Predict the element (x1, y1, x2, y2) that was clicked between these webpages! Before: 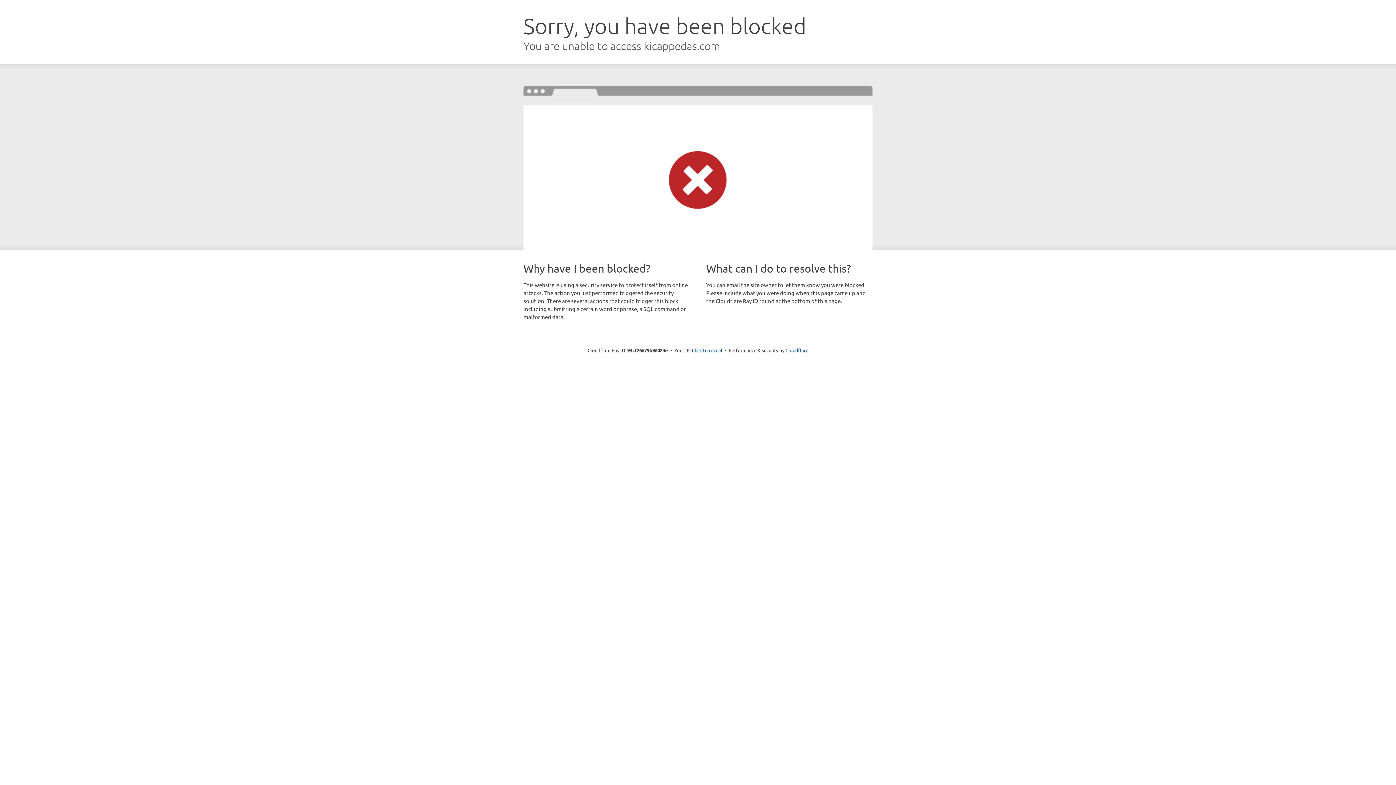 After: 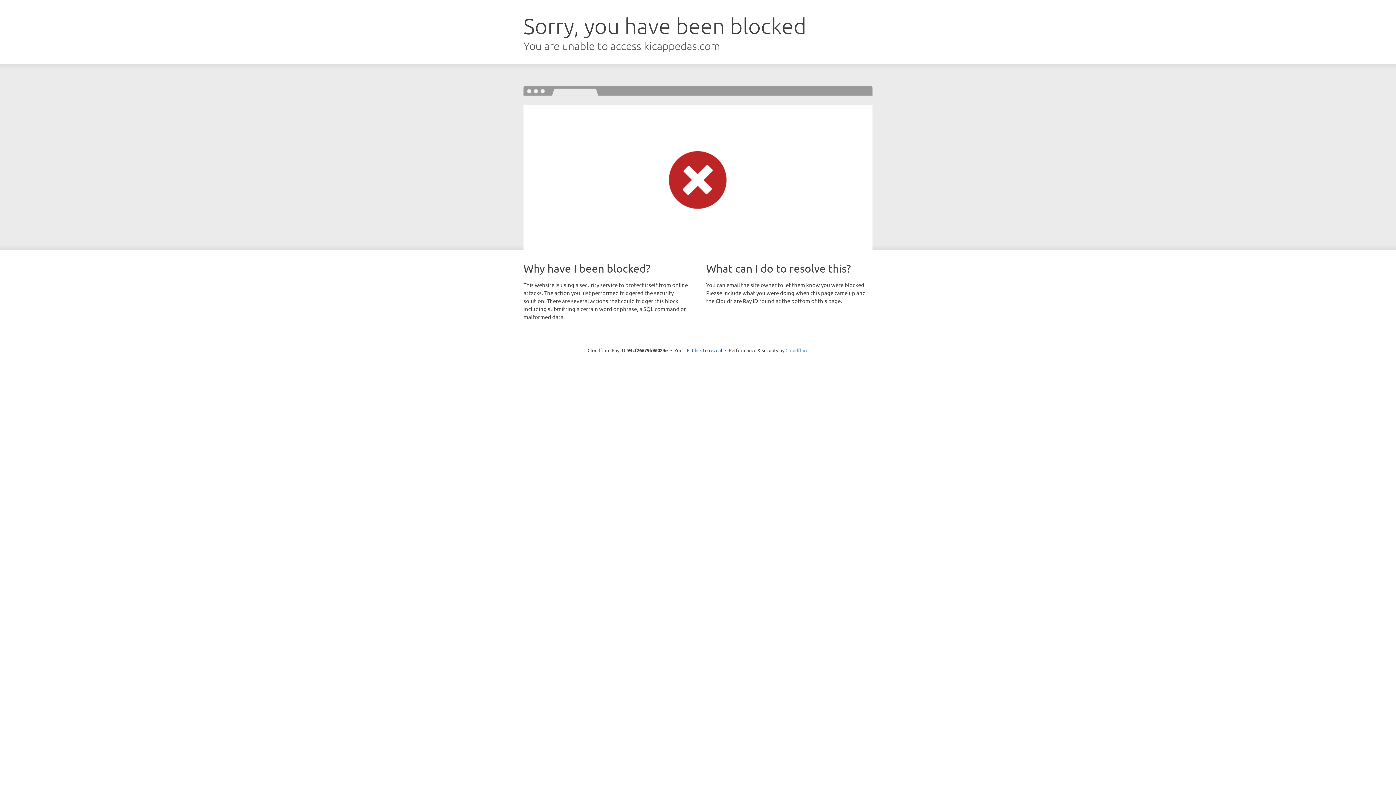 Action: bbox: (785, 347, 808, 353) label: Cloudflare